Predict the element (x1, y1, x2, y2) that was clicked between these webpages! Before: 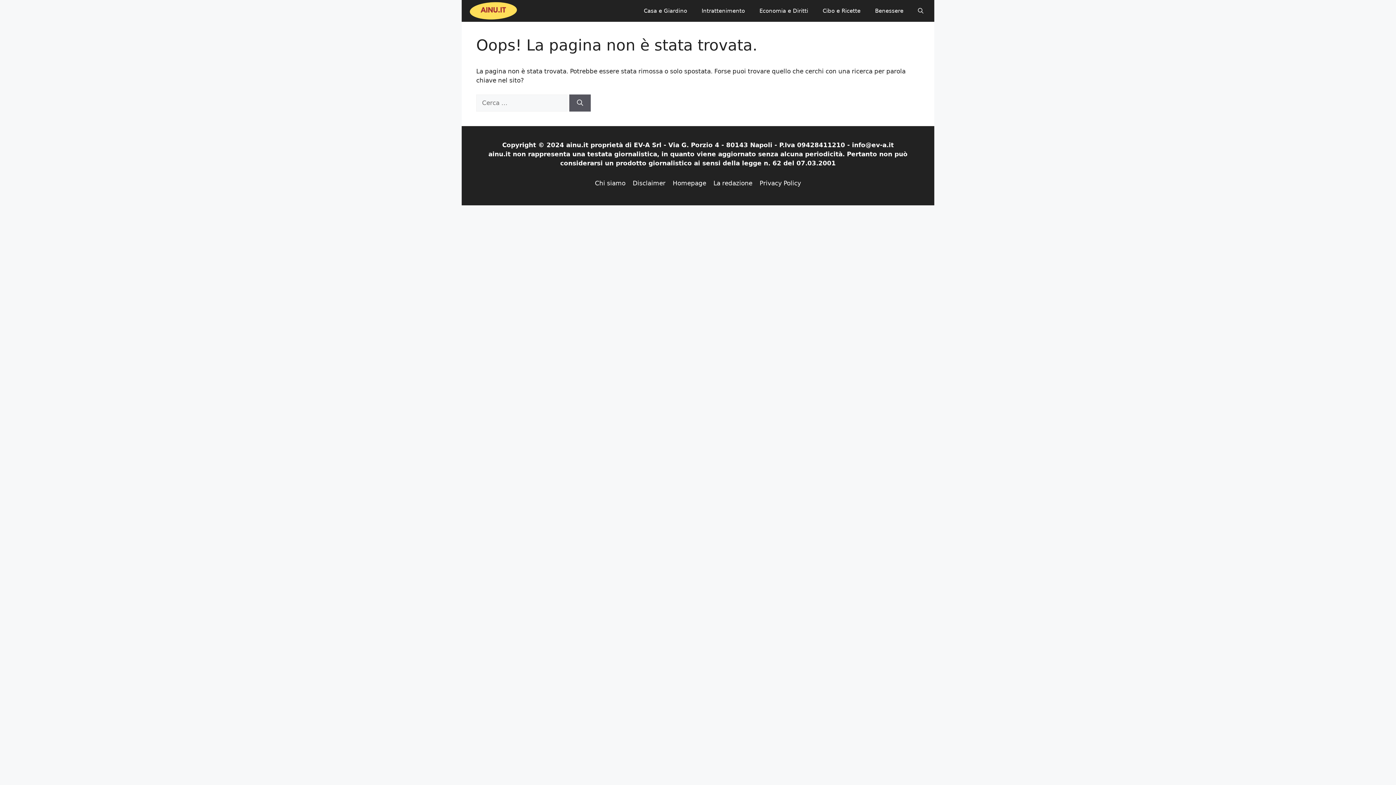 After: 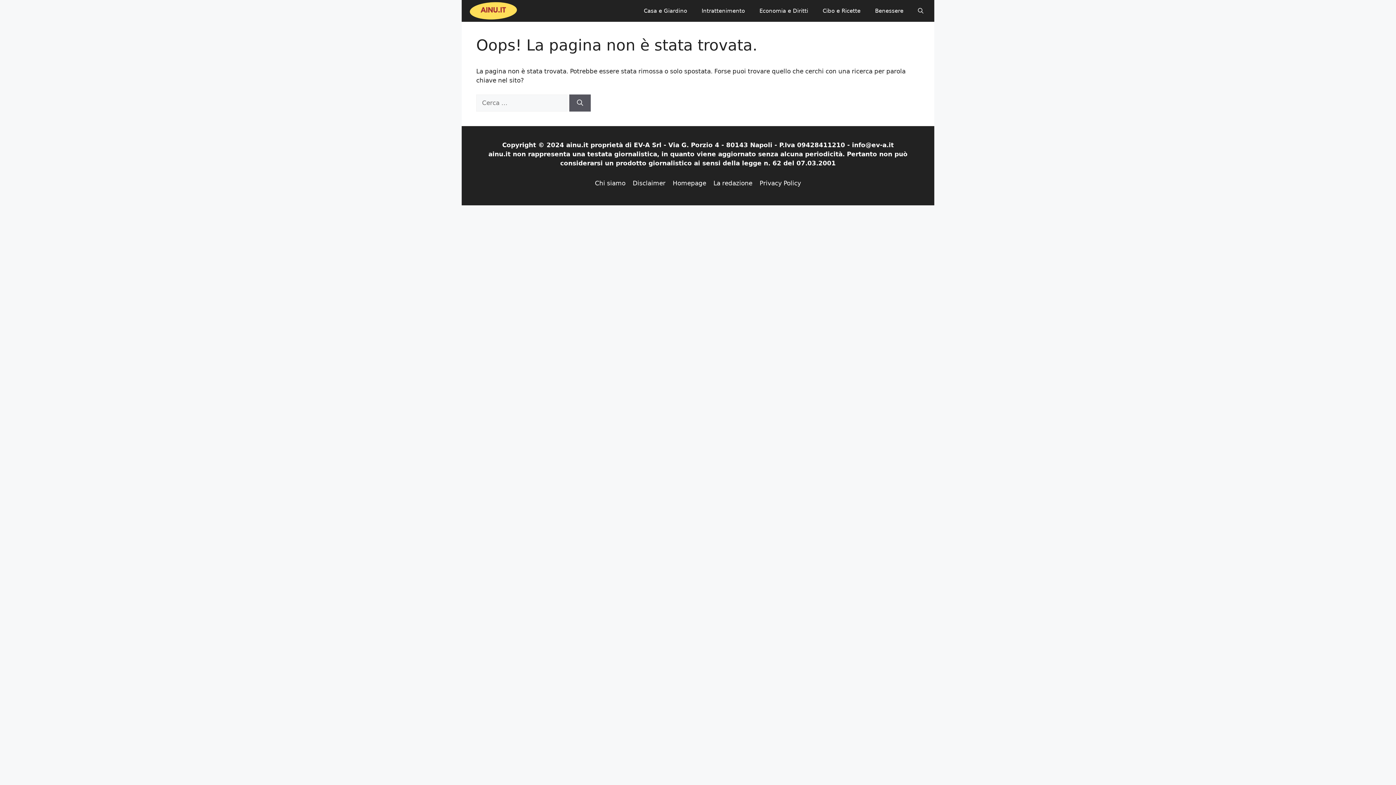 Action: bbox: (910, 0, 930, 21) label: Apri ricerca